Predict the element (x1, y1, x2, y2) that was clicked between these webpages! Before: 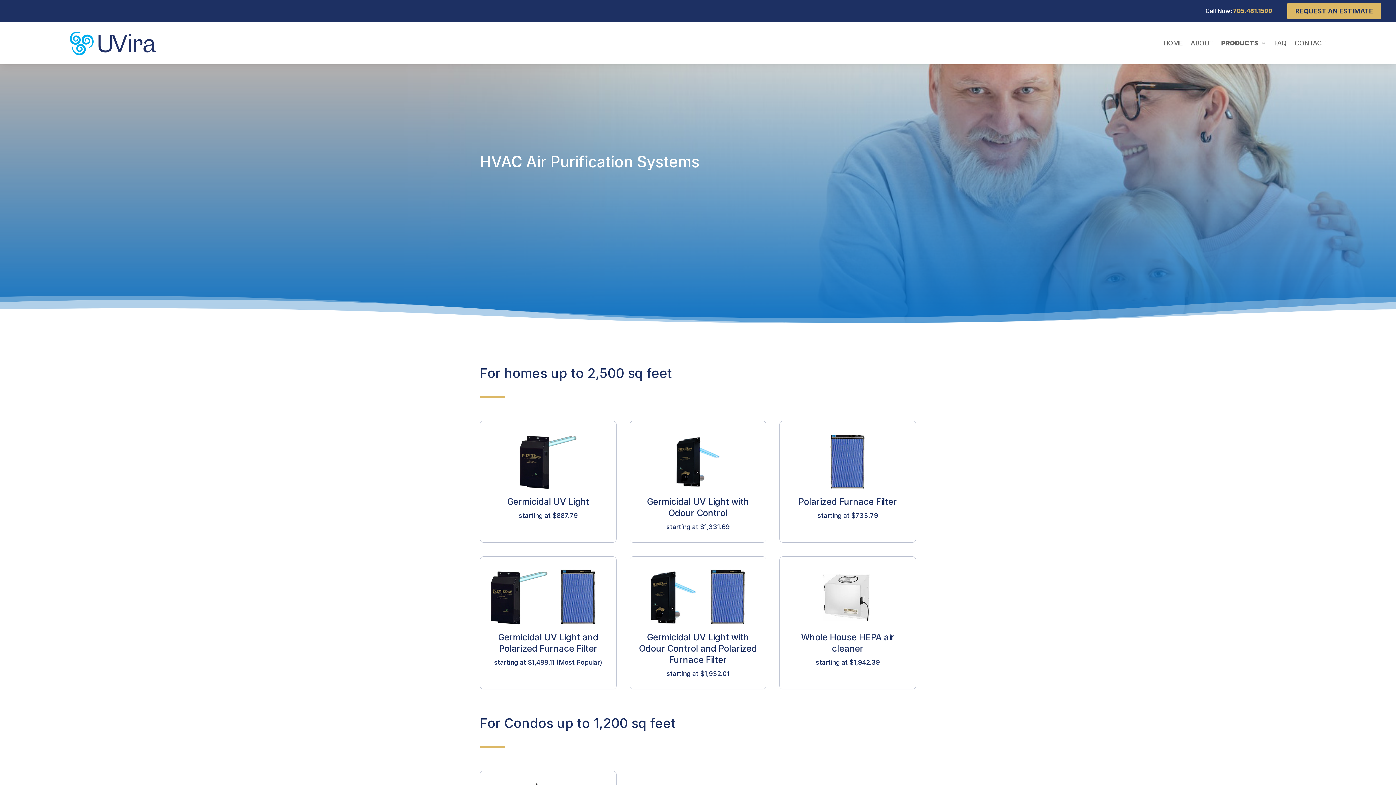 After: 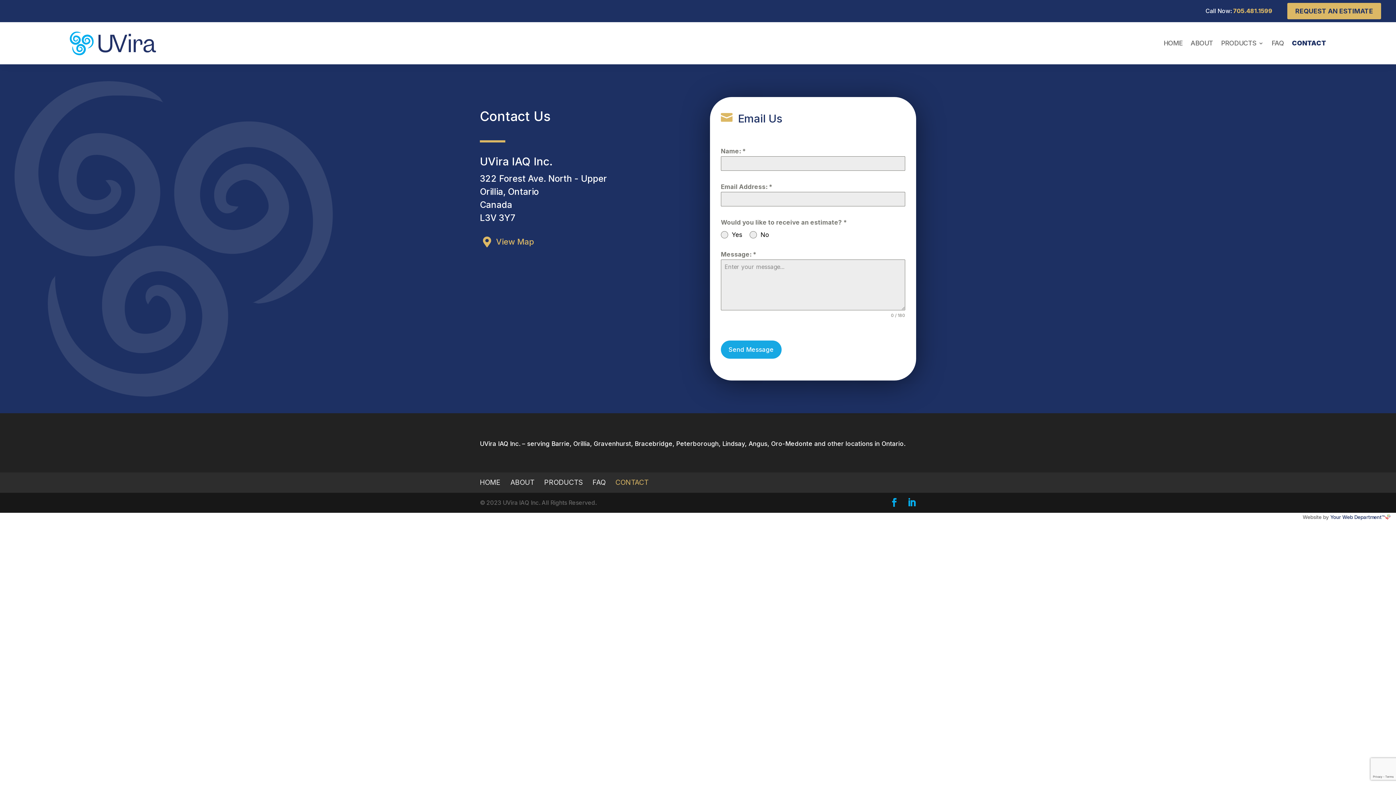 Action: bbox: (490, 620, 606, 627)